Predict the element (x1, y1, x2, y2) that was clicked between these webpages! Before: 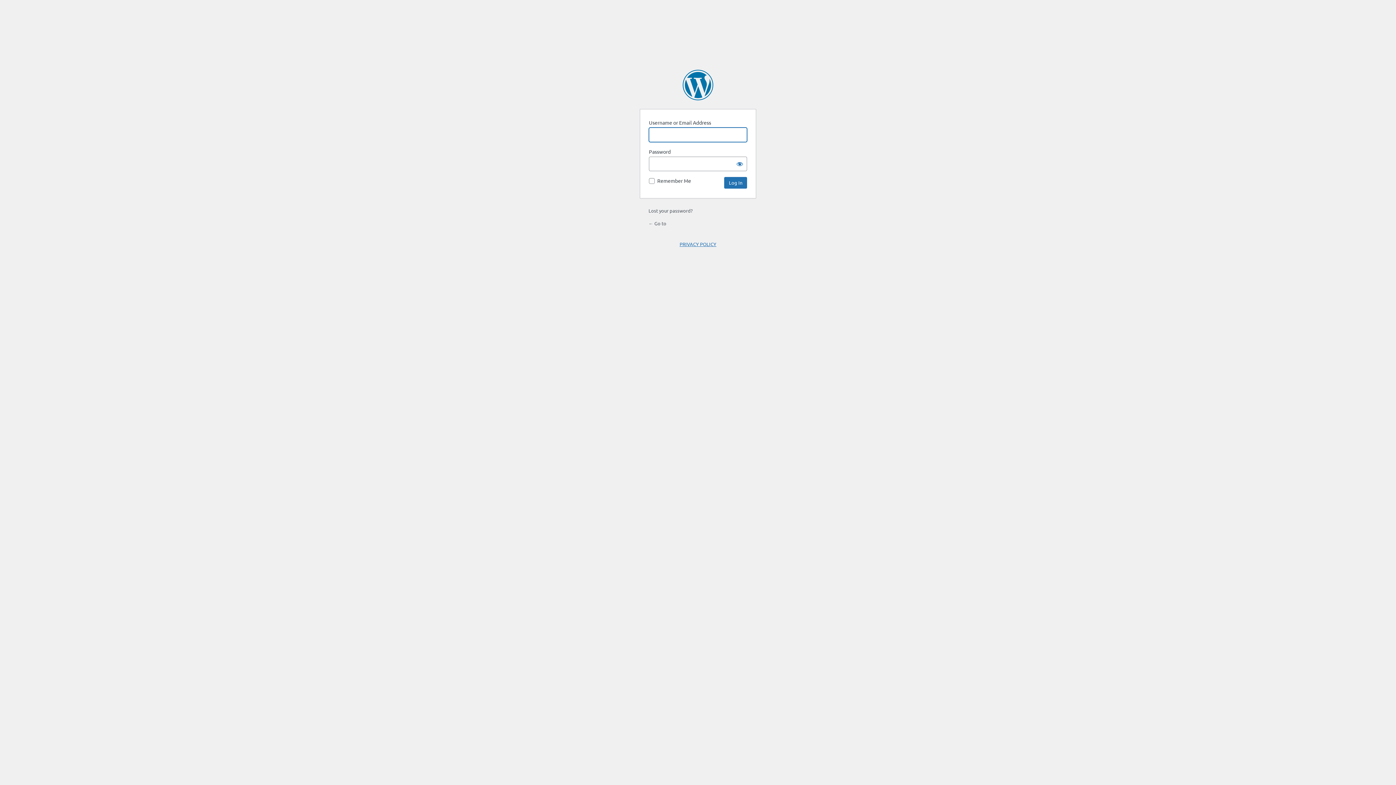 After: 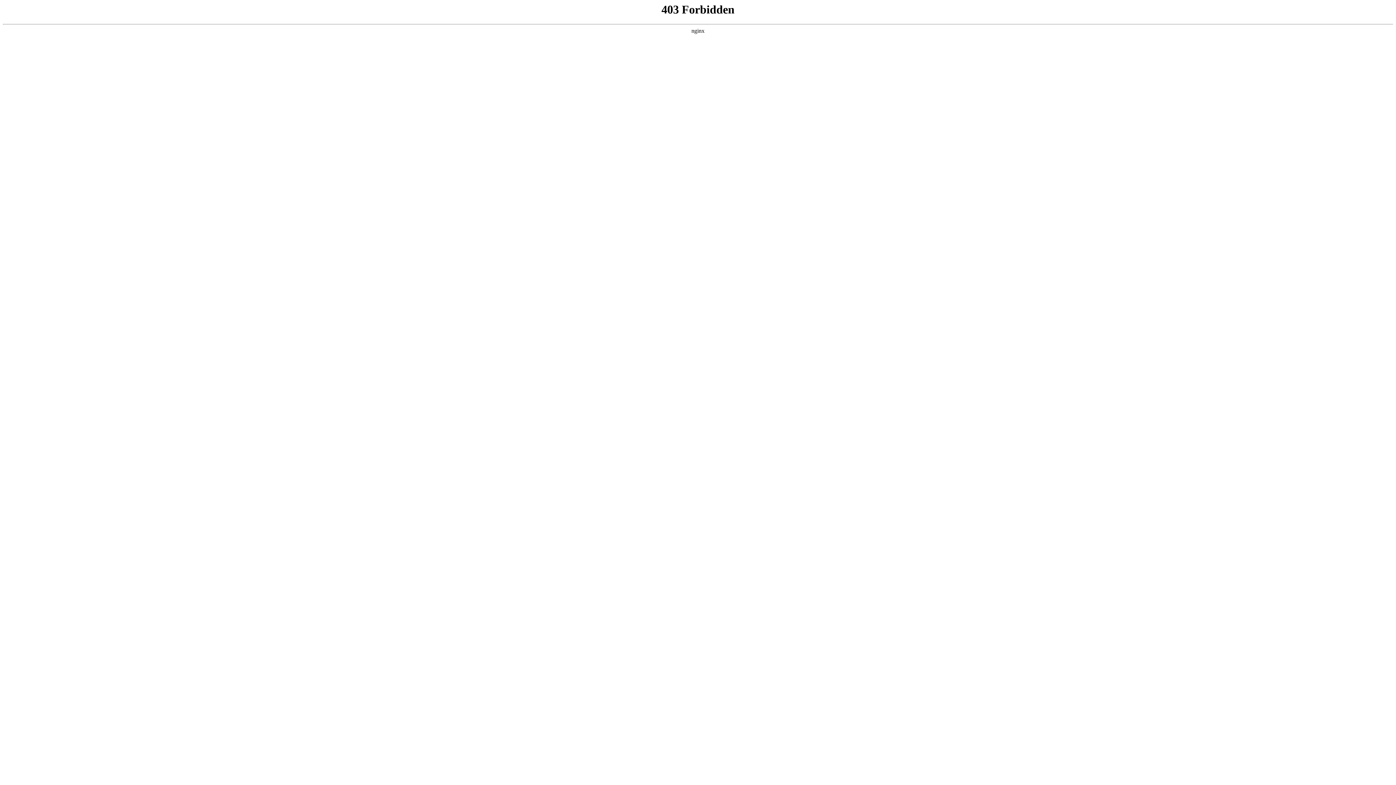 Action: bbox: (682, 69, 713, 100) label: Powered by WordPress